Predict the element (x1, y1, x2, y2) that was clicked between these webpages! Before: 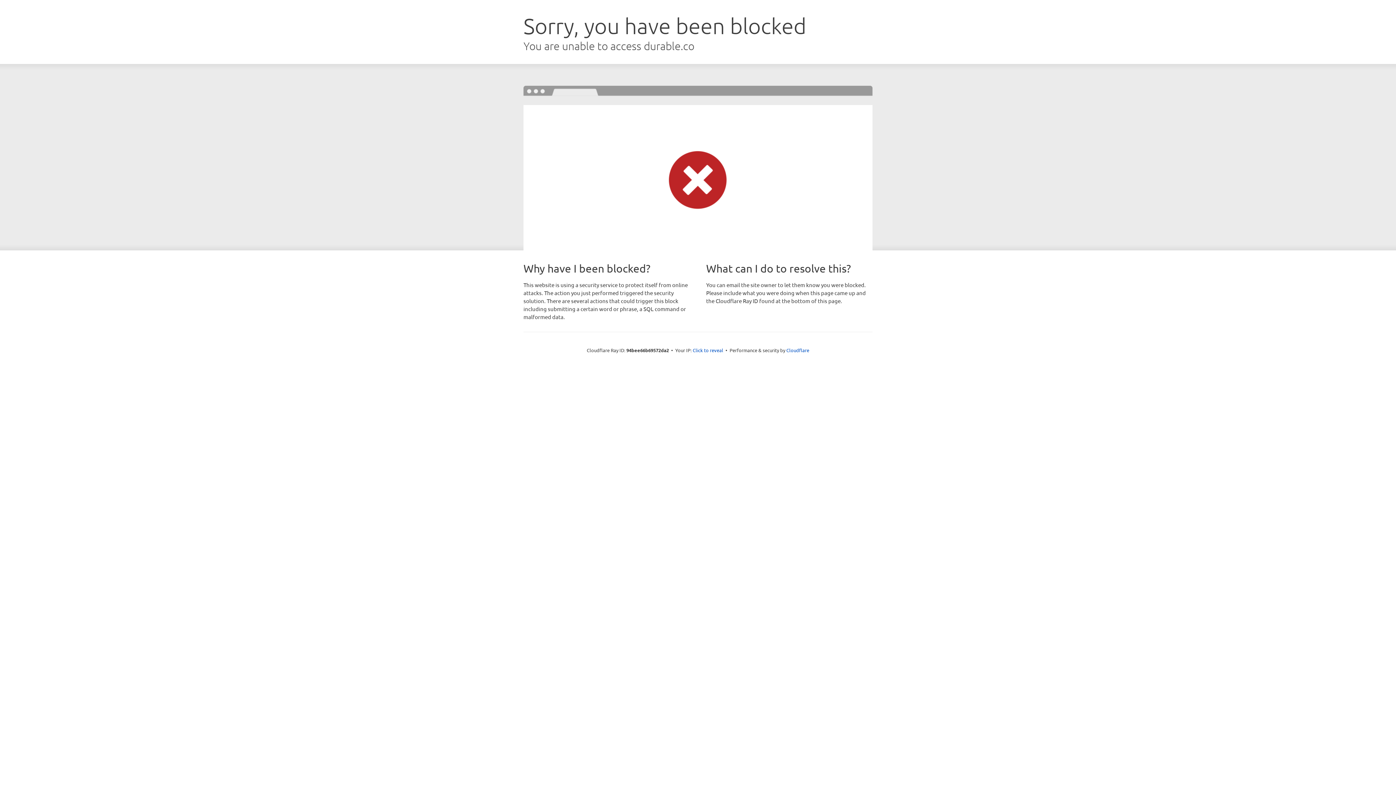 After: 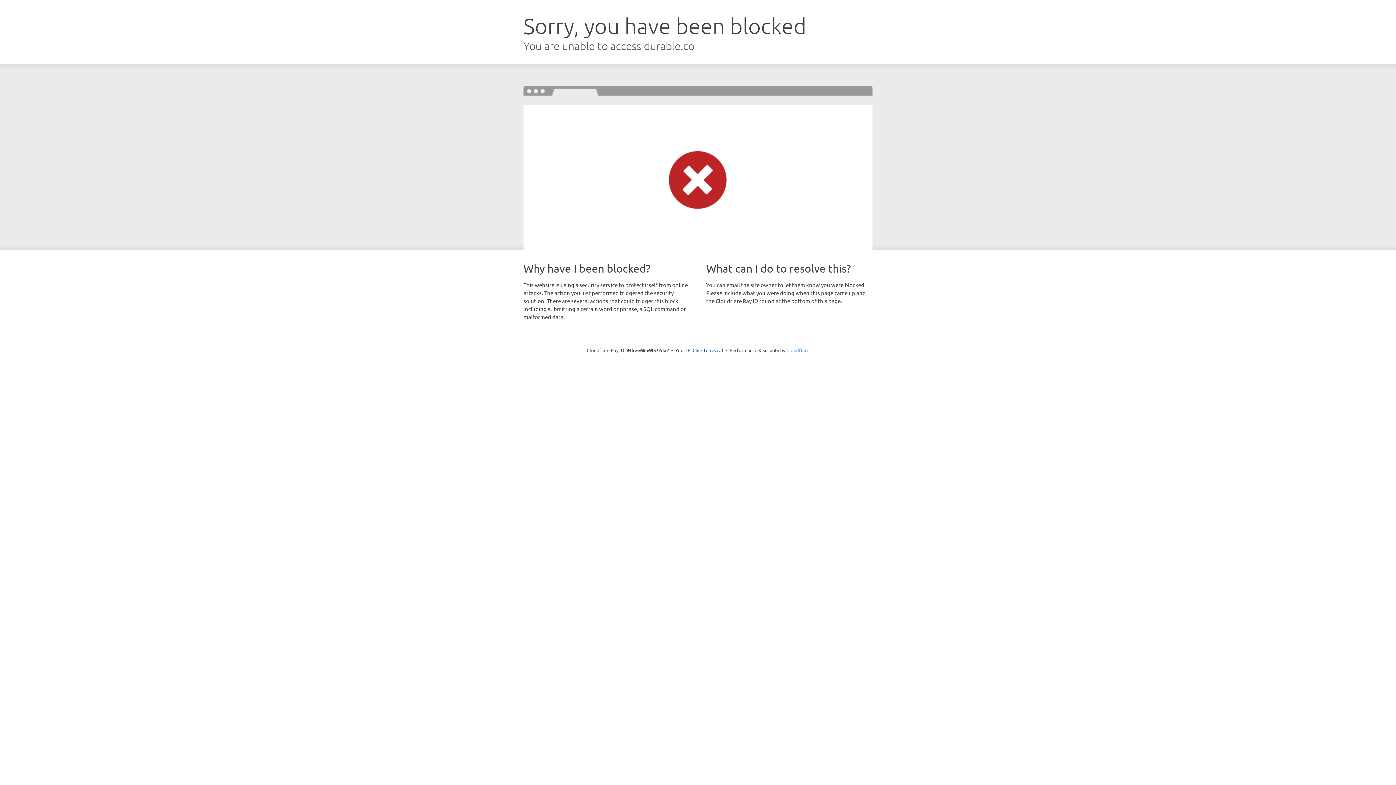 Action: label: Cloudflare bbox: (786, 347, 809, 353)